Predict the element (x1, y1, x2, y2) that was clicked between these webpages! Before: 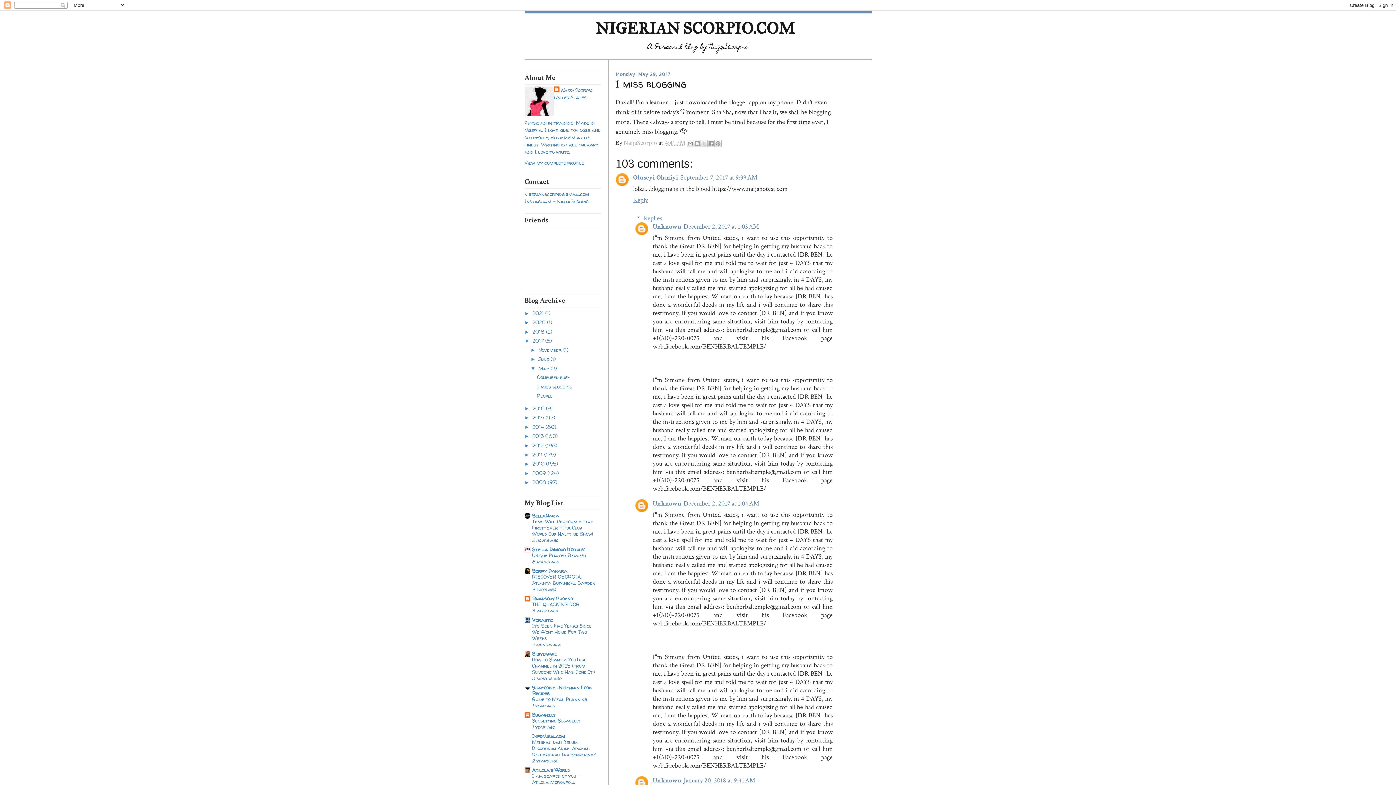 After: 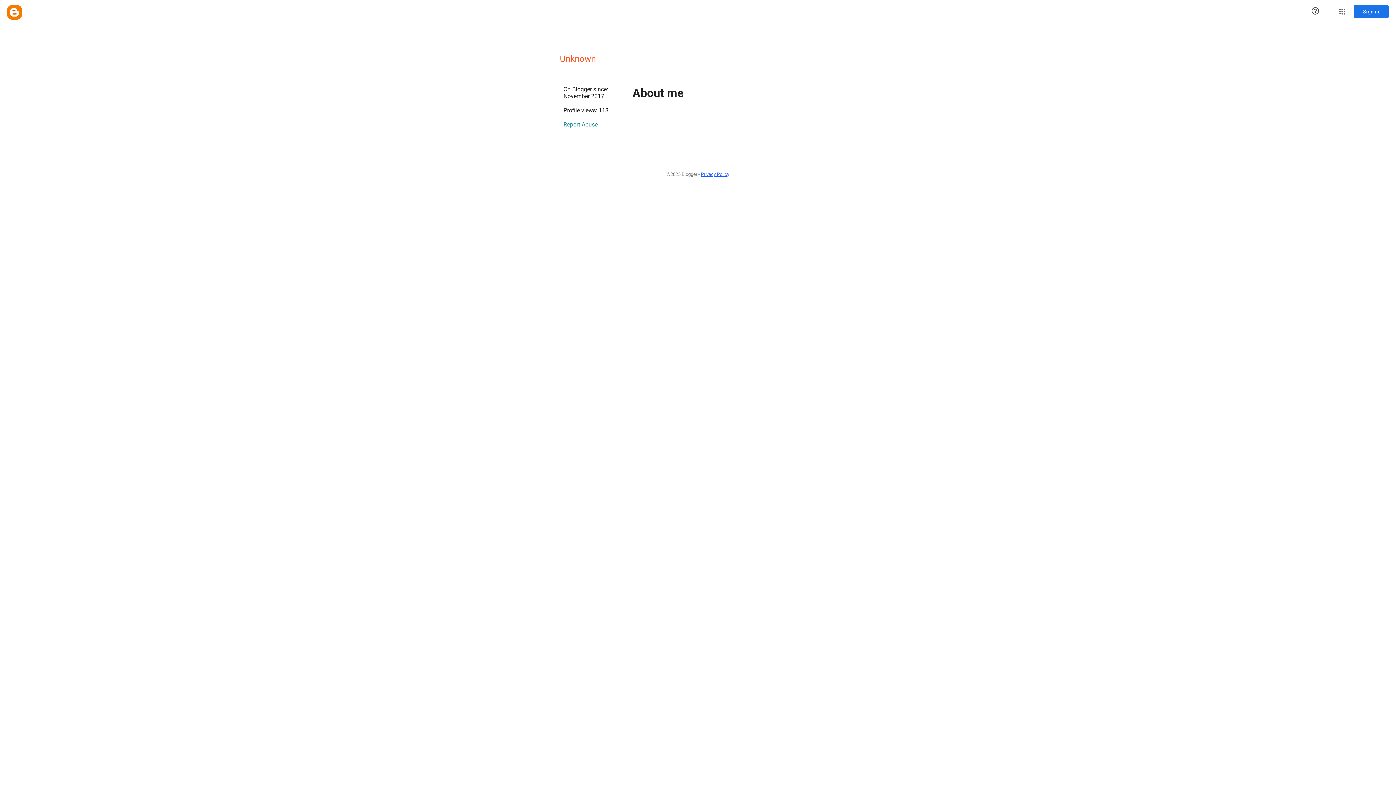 Action: bbox: (652, 222, 681, 230) label: Unknown